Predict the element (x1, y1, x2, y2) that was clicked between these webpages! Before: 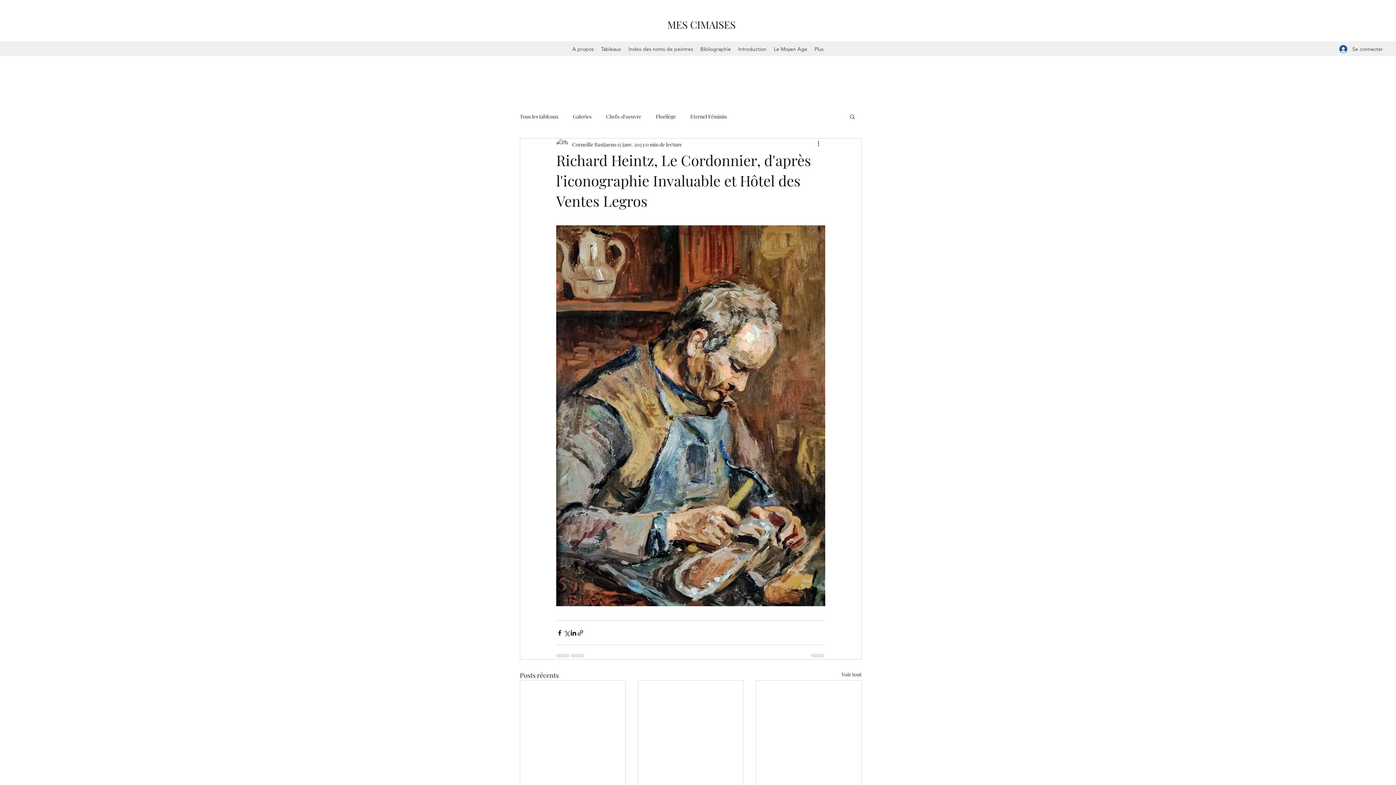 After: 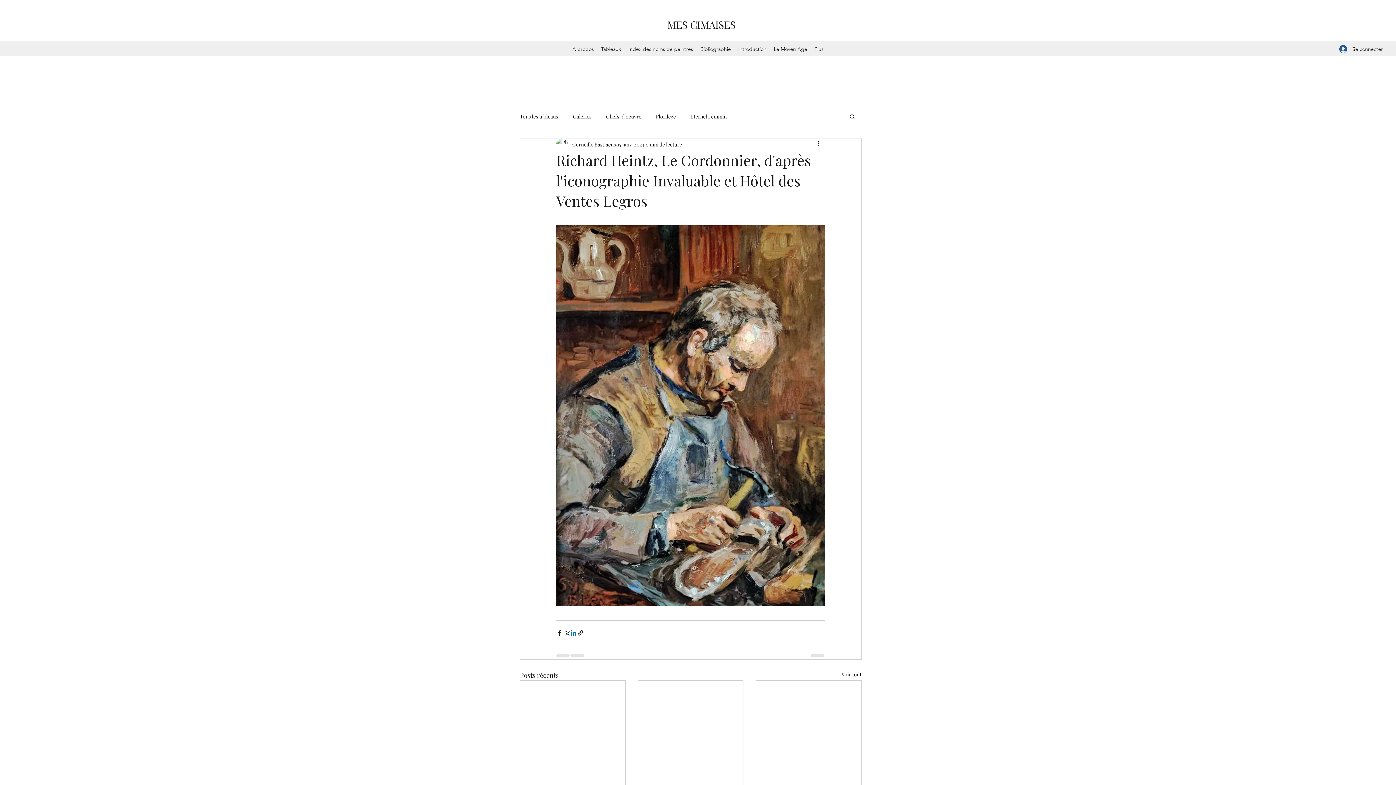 Action: label: Partager via LinkedIn bbox: (570, 629, 577, 636)